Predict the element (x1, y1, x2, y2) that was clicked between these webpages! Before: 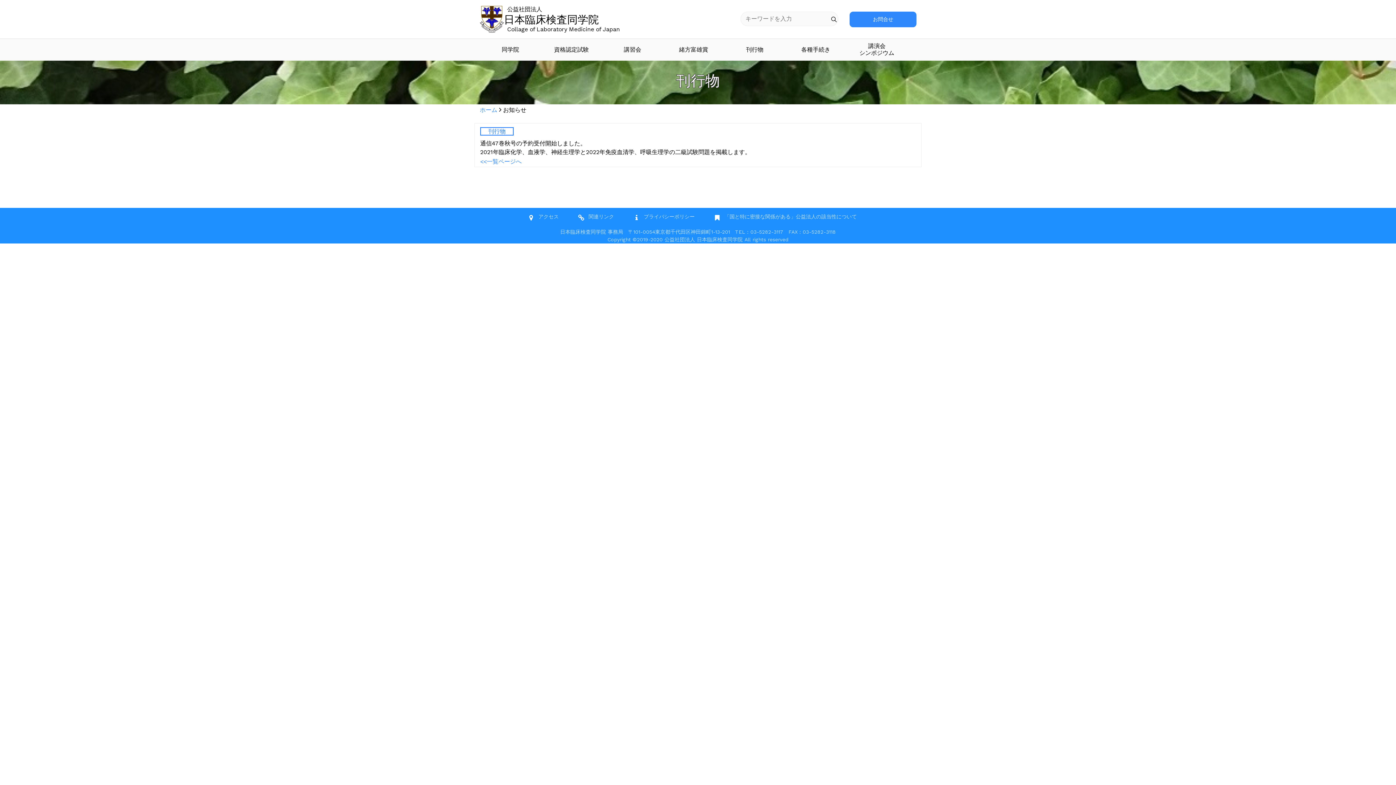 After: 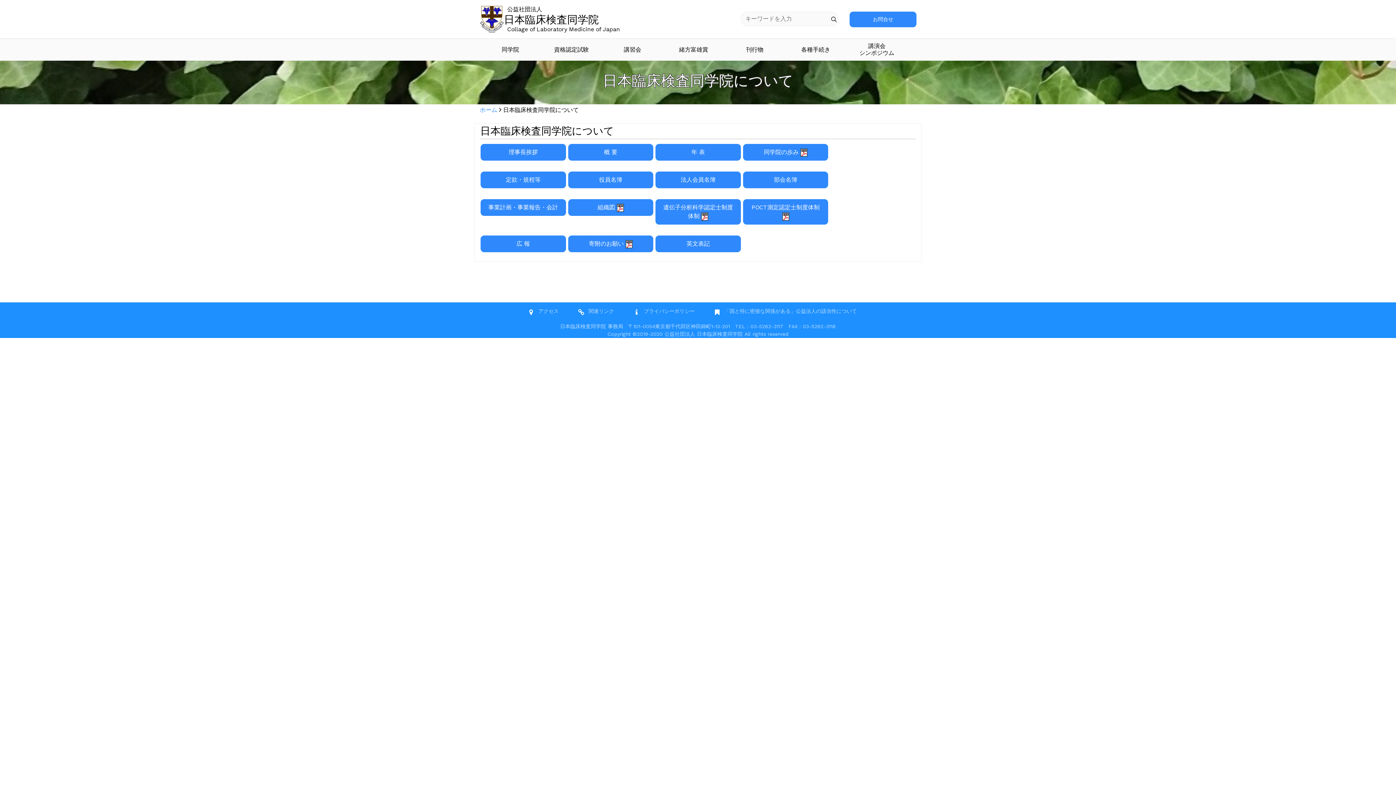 Action: bbox: (480, 38, 541, 60) label: 同学院